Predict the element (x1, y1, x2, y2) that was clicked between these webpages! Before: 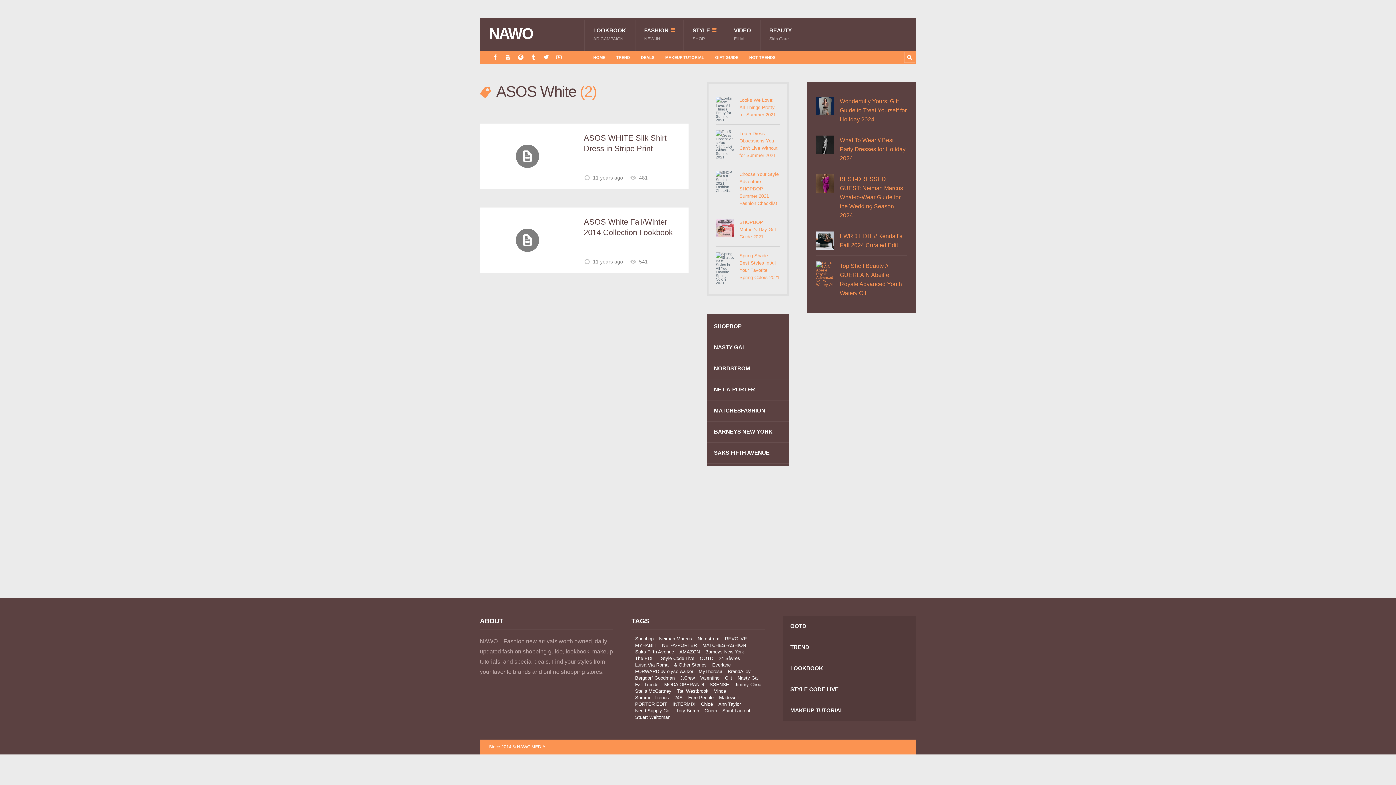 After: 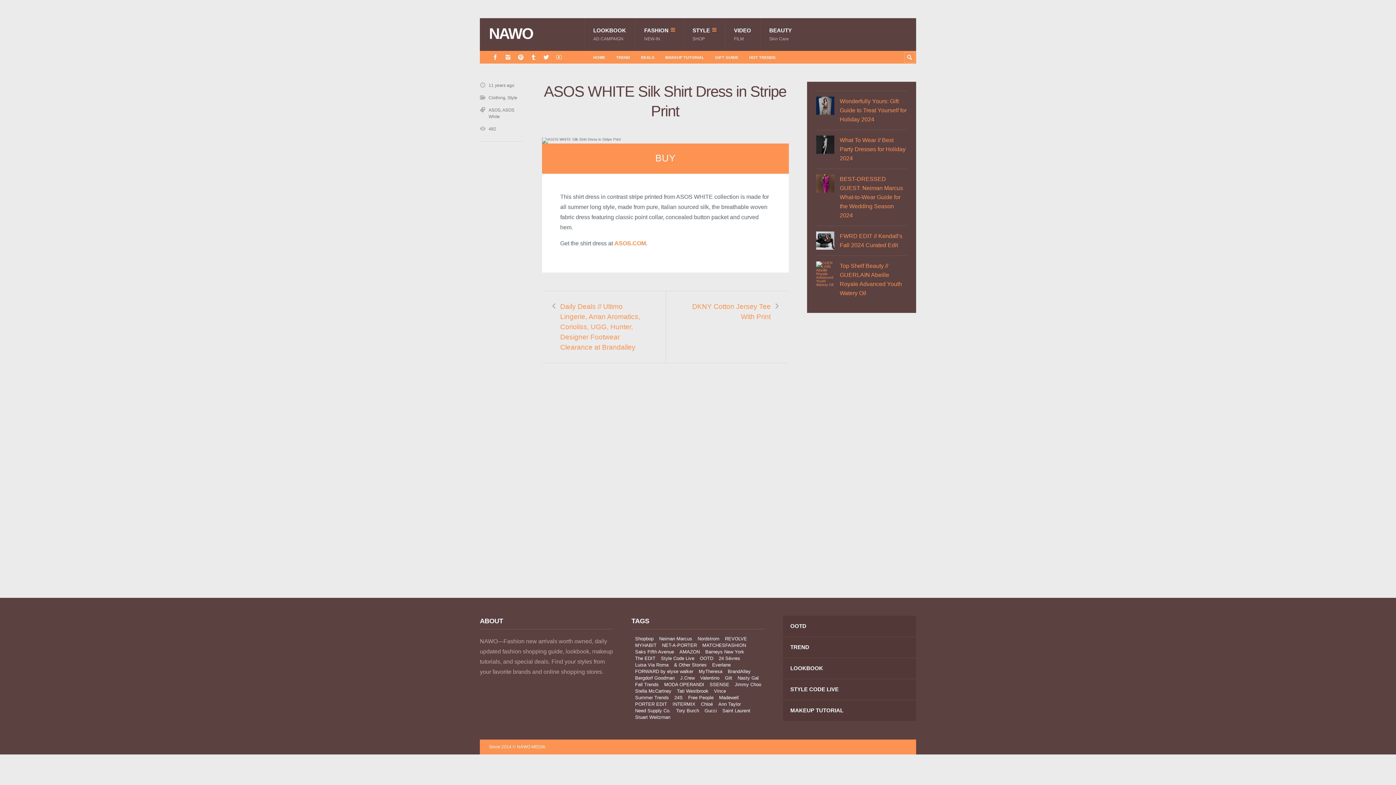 Action: label: ASOS WHITE Silk Shirt Dress in Stripe Print bbox: (583, 132, 679, 153)